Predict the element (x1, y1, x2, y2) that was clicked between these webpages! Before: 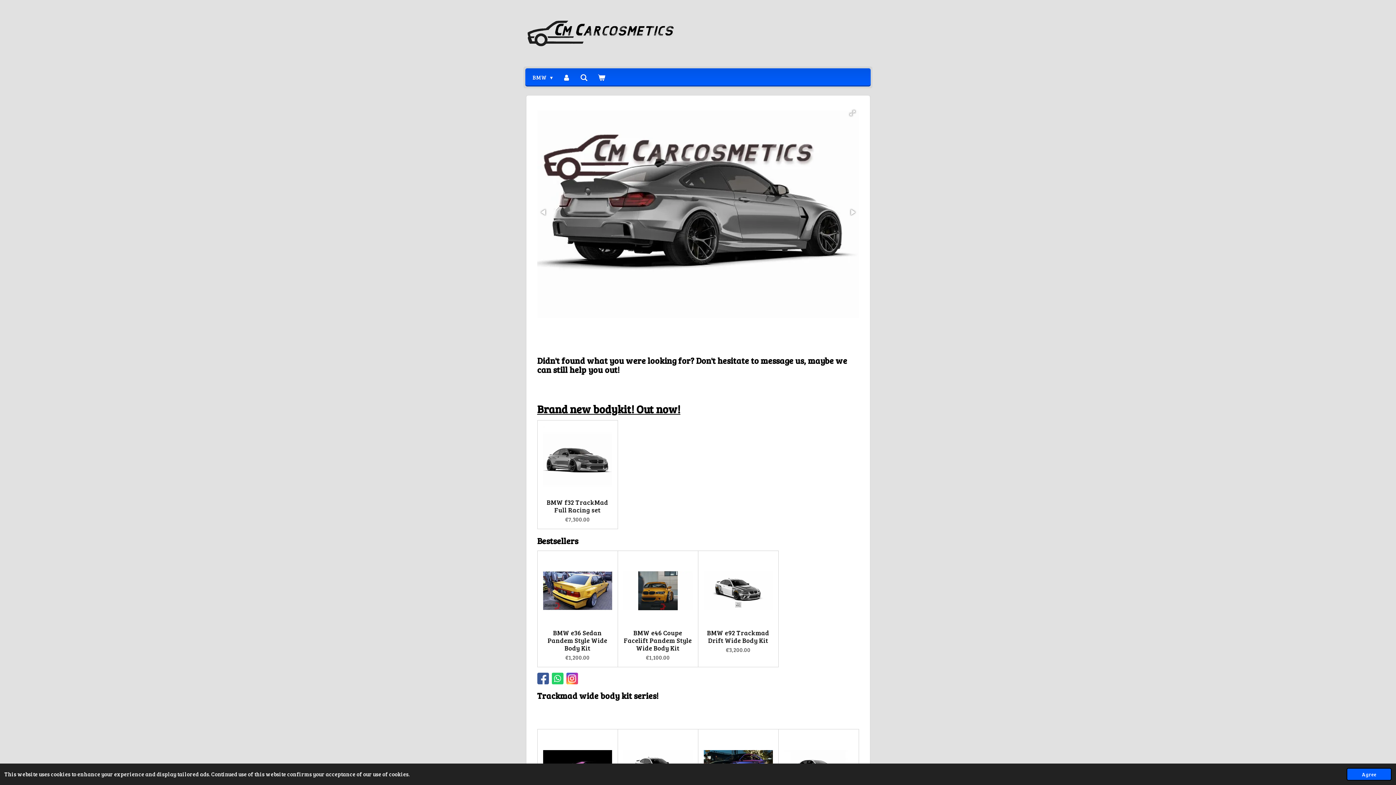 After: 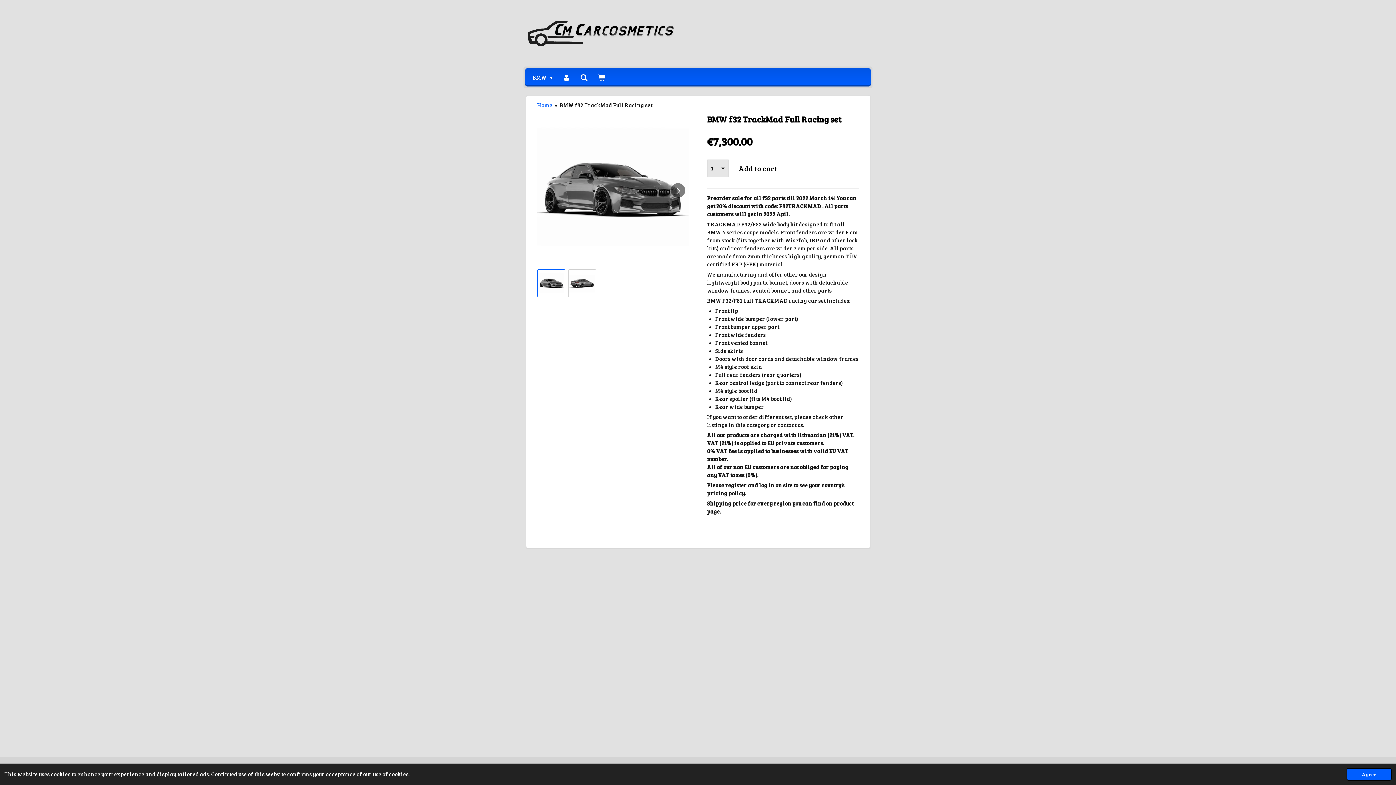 Action: label: BMW f32 TrackMad Full Racing set bbox: (543, 499, 612, 514)